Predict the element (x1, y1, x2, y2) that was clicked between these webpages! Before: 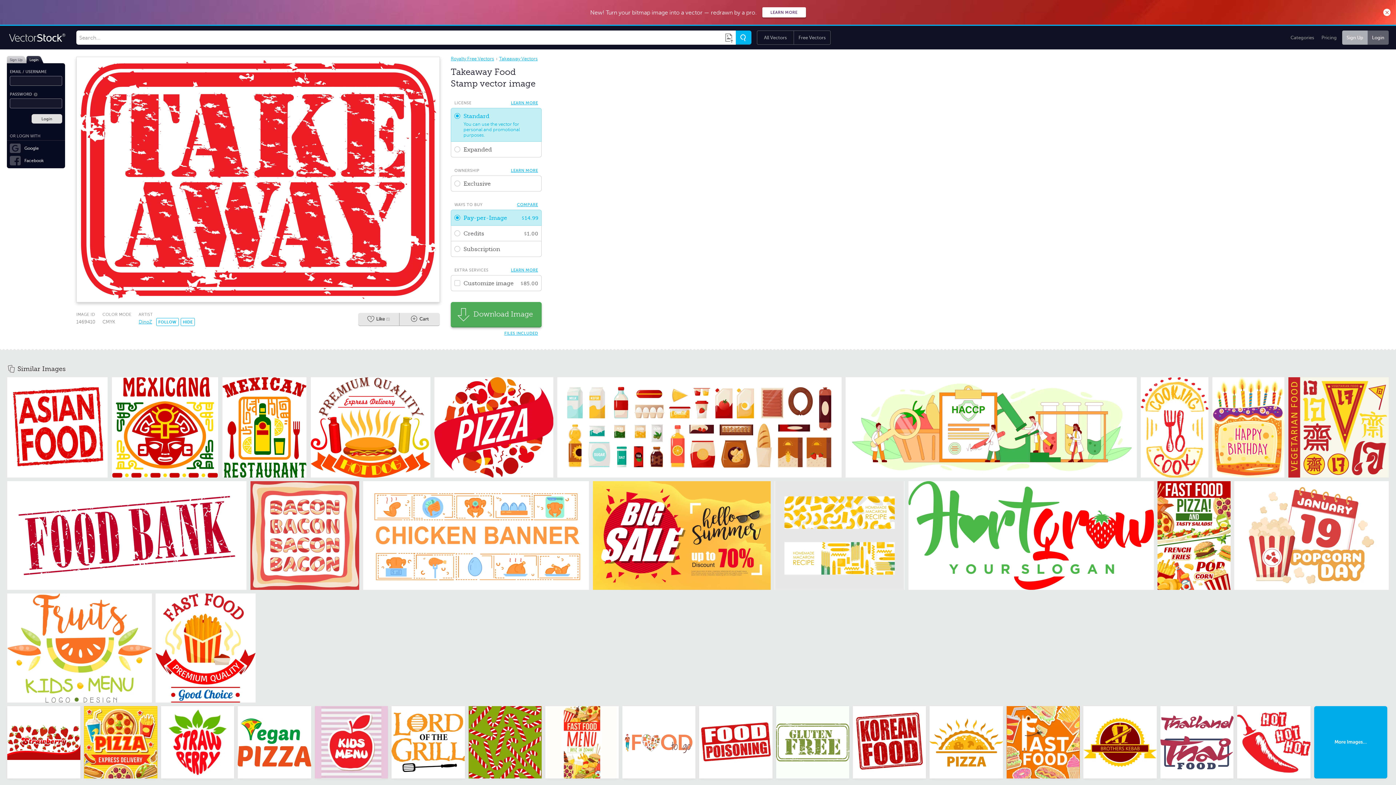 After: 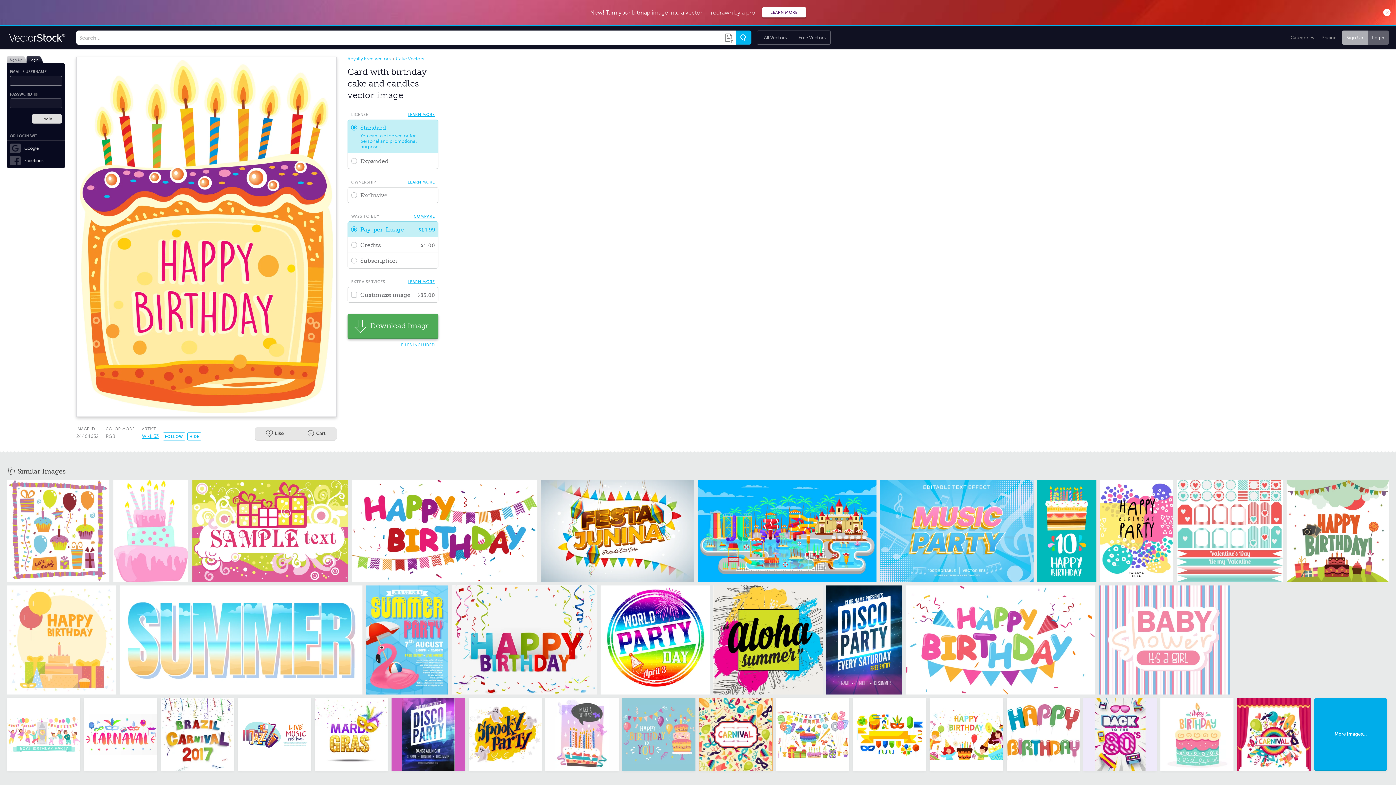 Action: bbox: (1212, 377, 1284, 477)